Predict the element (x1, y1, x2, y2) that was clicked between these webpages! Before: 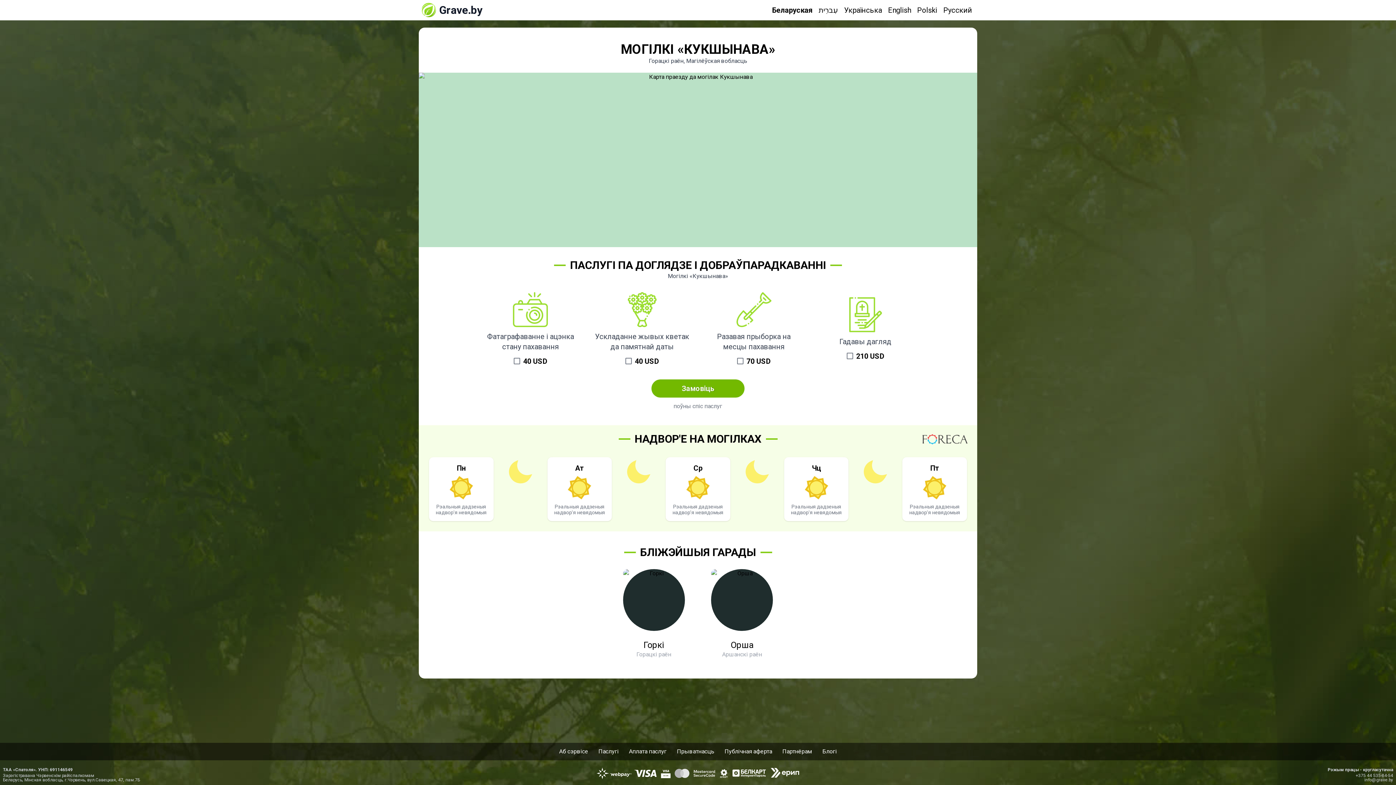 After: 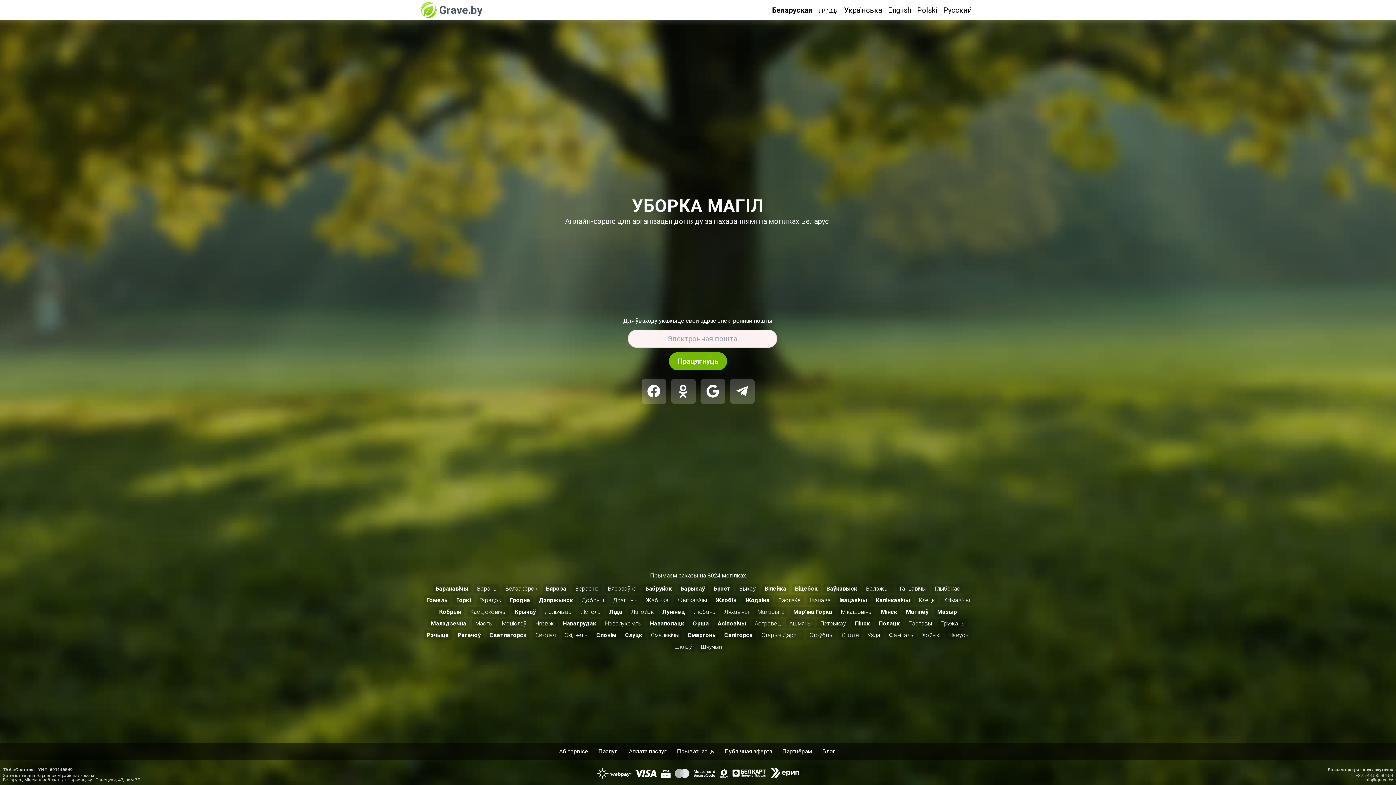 Action: label: Grave.by bbox: (418, 0, 485, 20)